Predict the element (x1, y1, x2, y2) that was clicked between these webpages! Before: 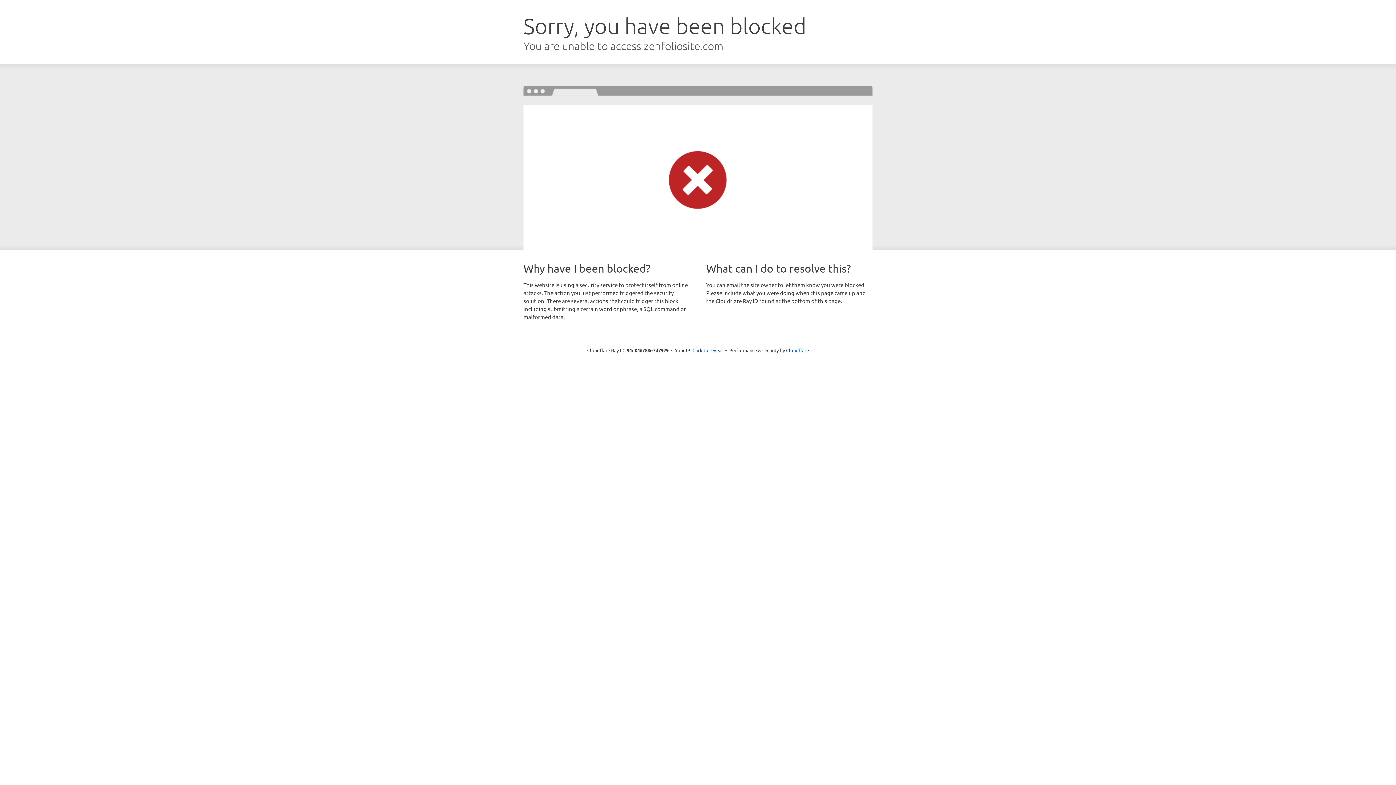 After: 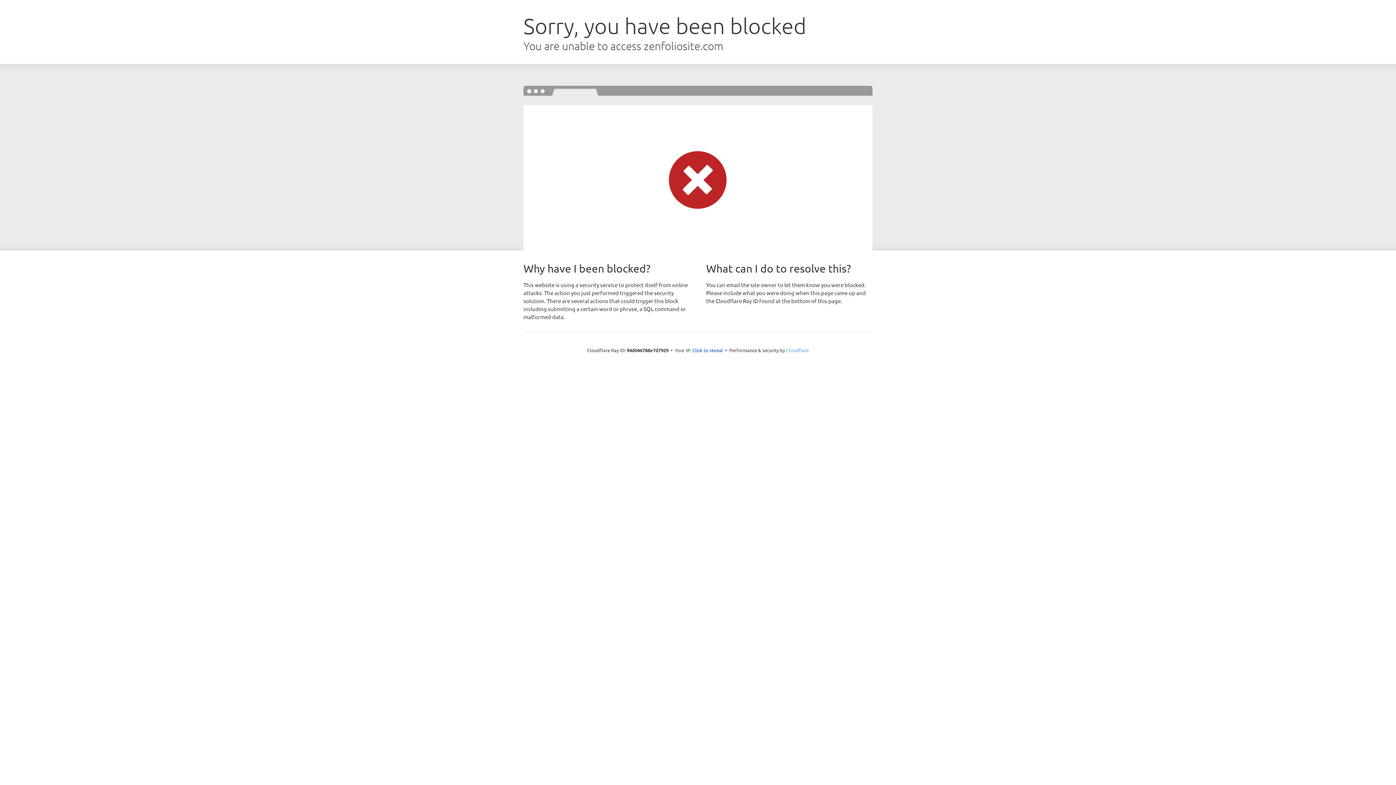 Action: bbox: (786, 347, 809, 353) label: Cloudflare